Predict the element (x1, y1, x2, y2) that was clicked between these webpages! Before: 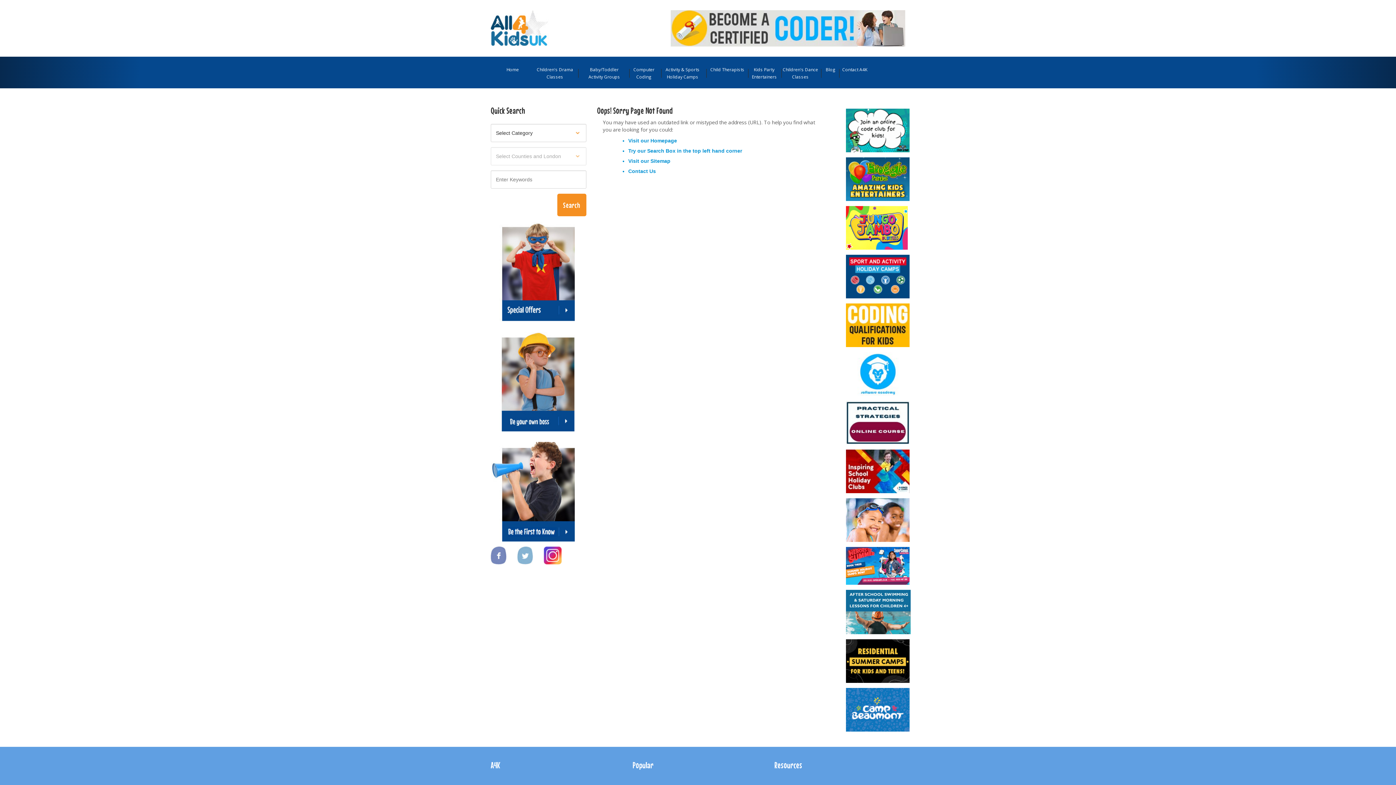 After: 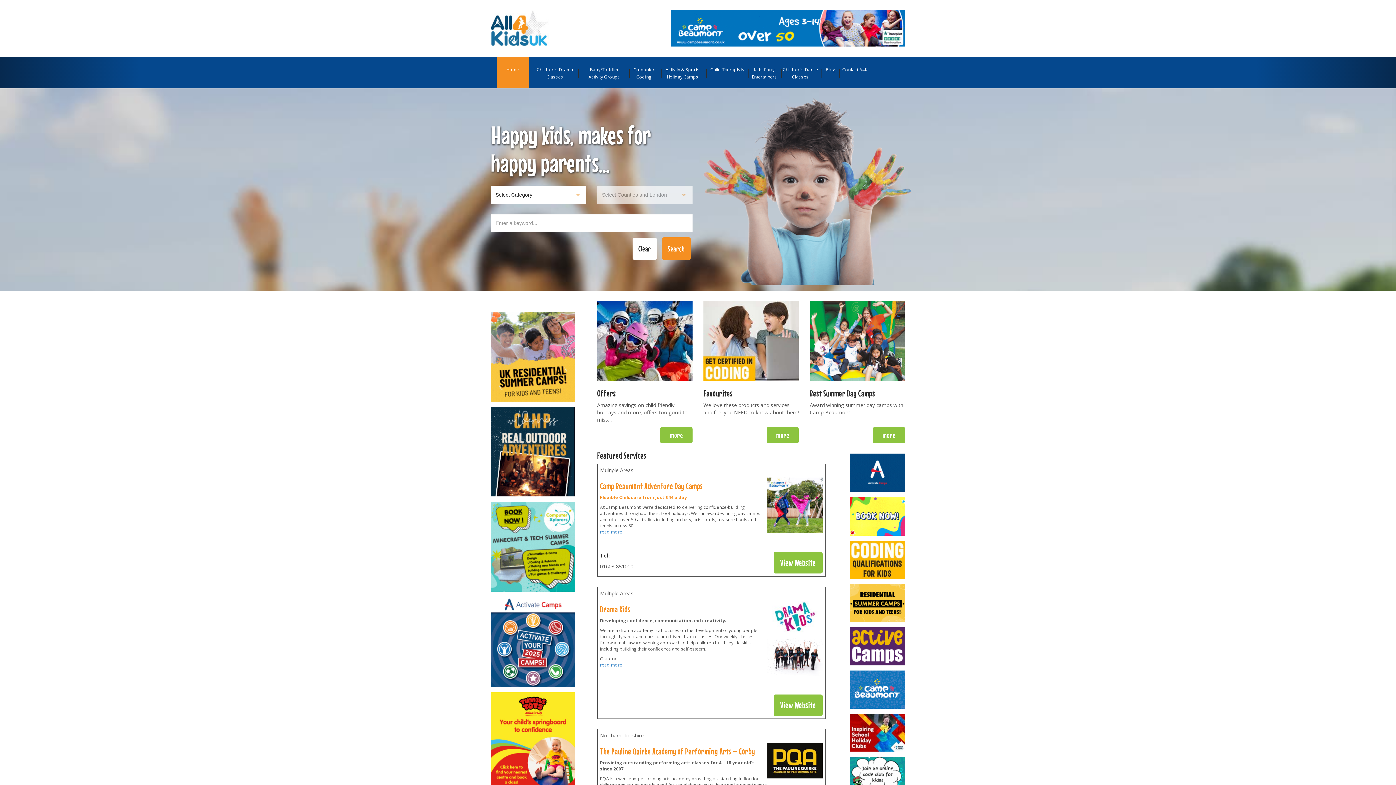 Action: bbox: (496, 57, 528, 88) label: Home